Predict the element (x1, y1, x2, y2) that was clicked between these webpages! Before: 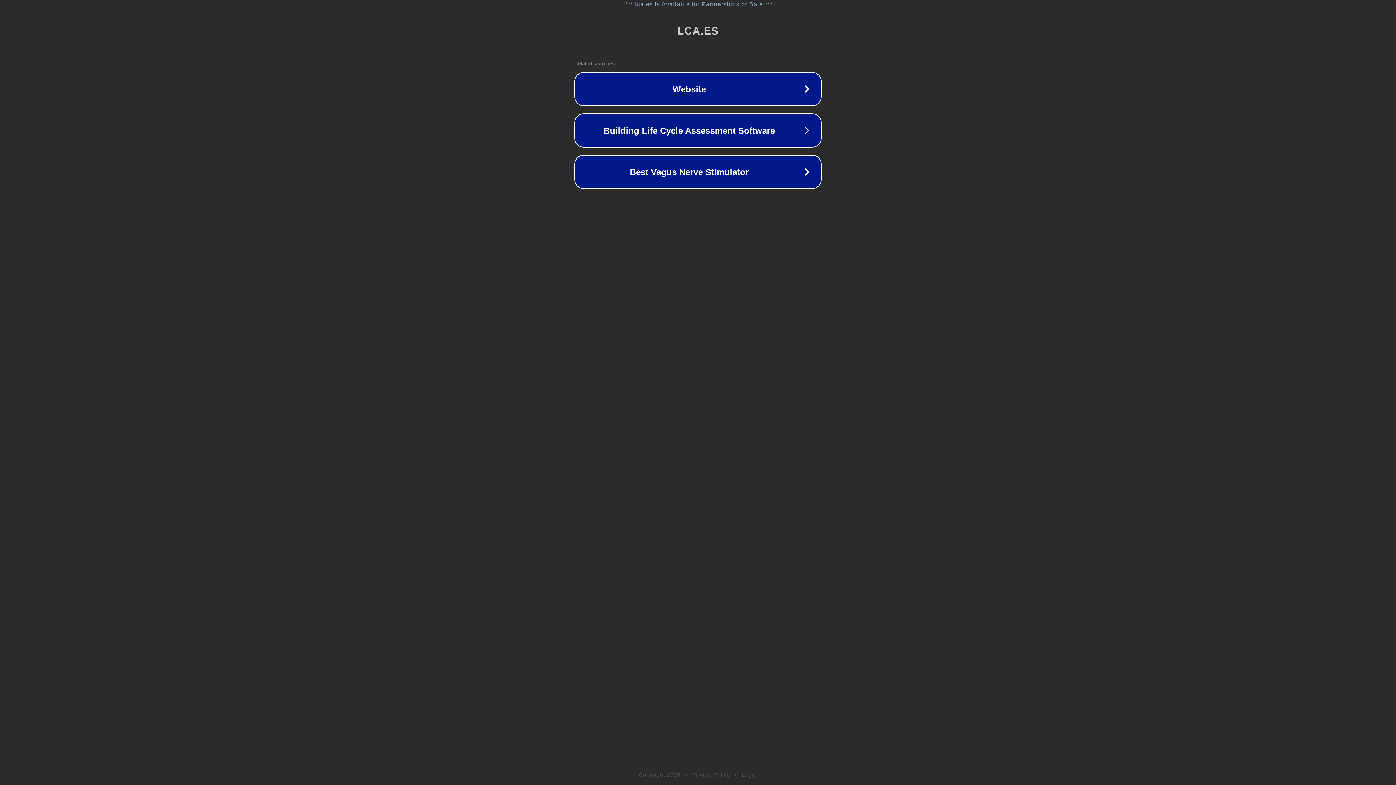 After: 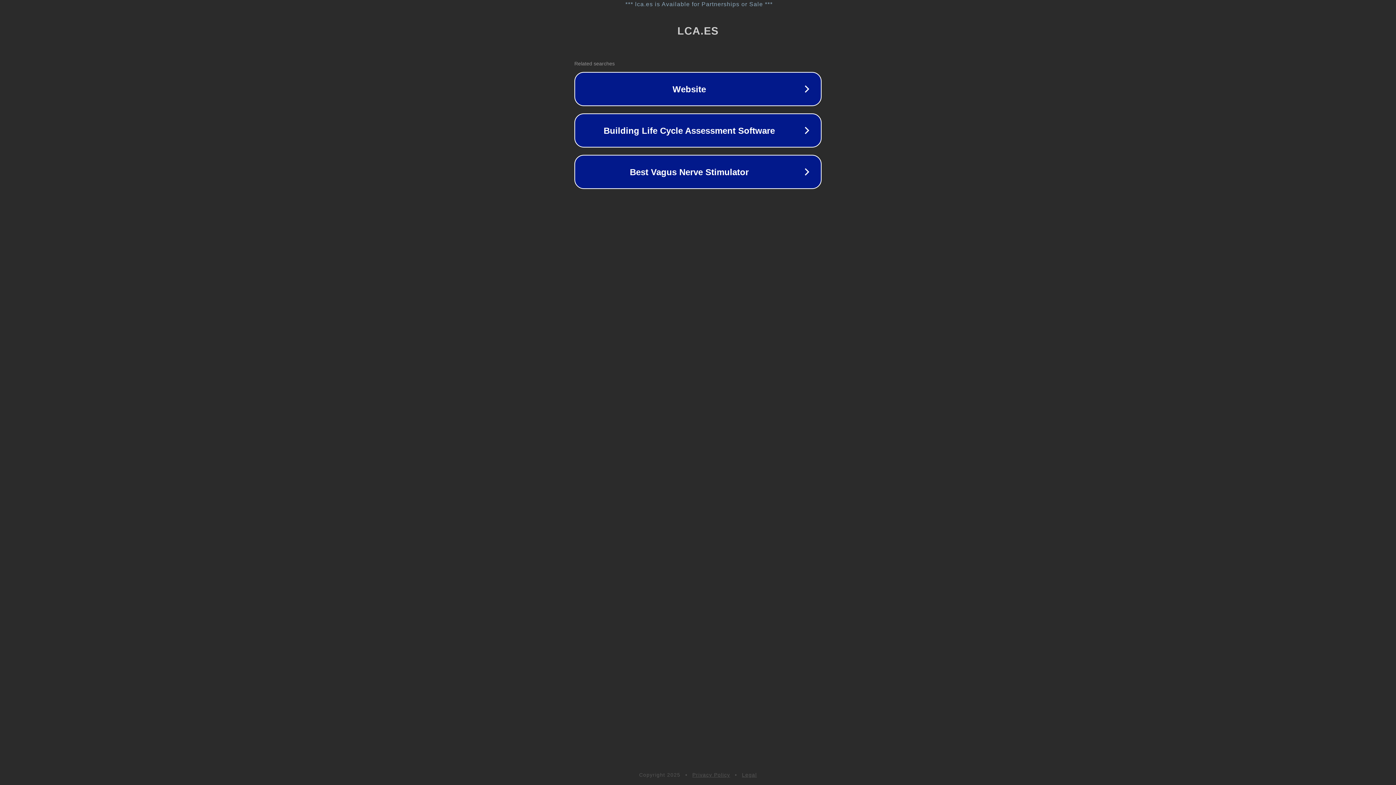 Action: label: Privacy Policy bbox: (692, 772, 730, 778)